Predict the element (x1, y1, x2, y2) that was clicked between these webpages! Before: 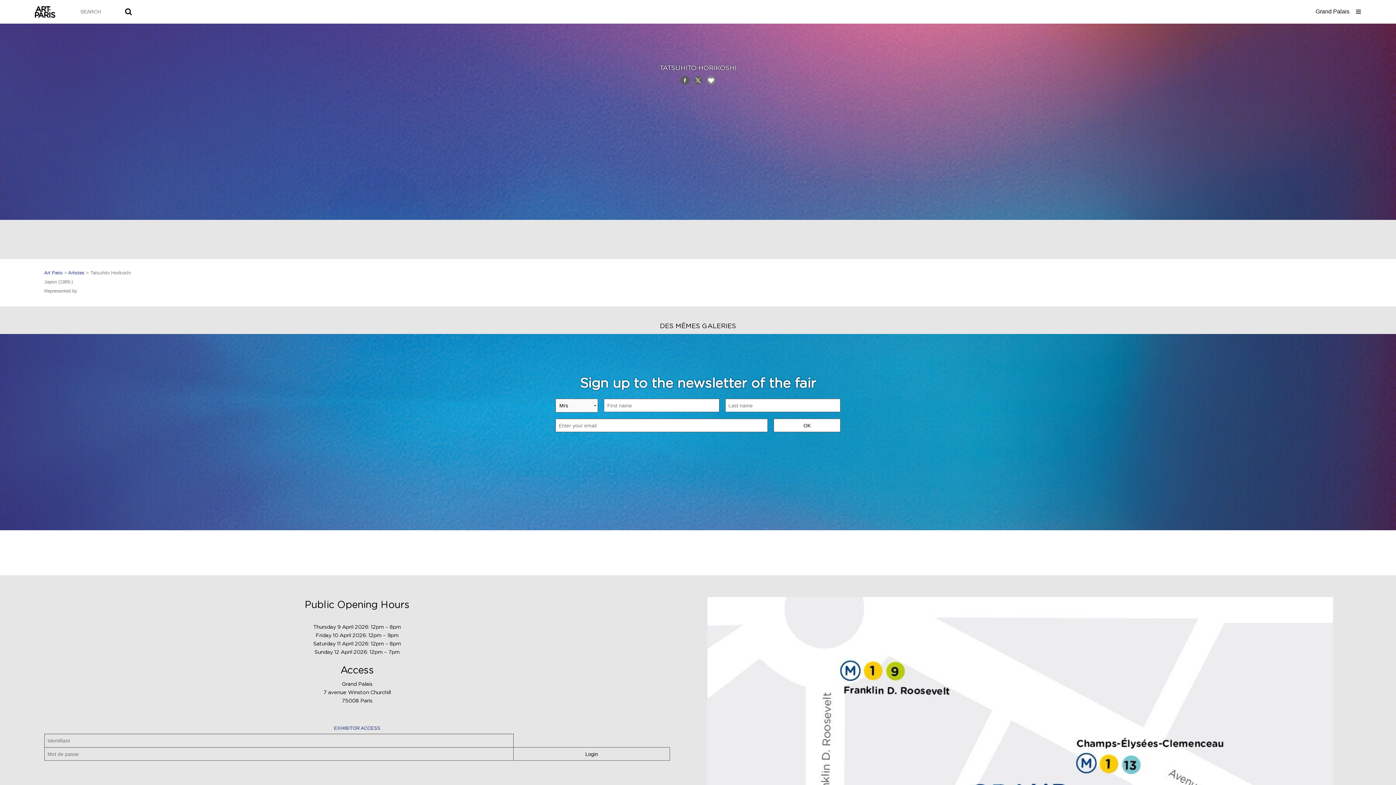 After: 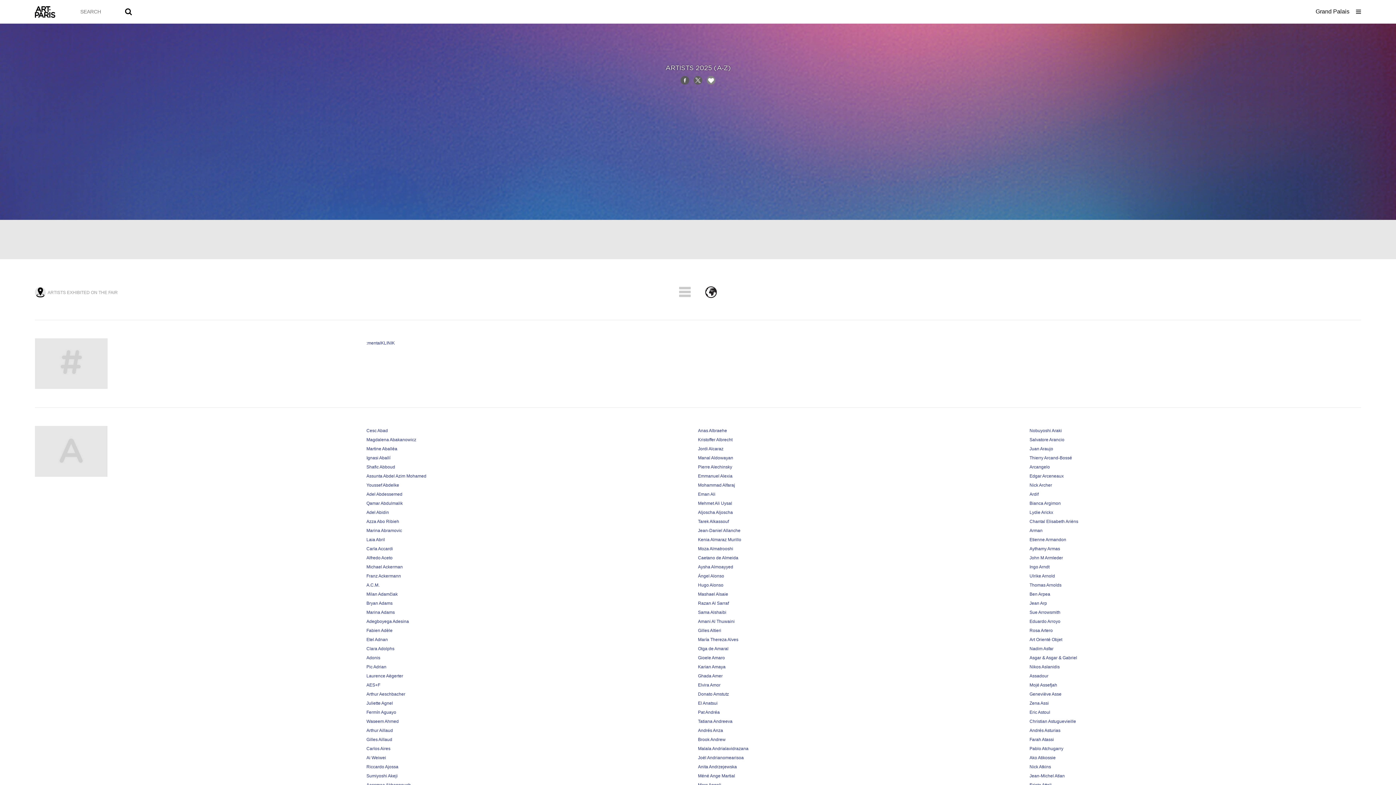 Action: label: Artistes bbox: (68, 270, 84, 275)